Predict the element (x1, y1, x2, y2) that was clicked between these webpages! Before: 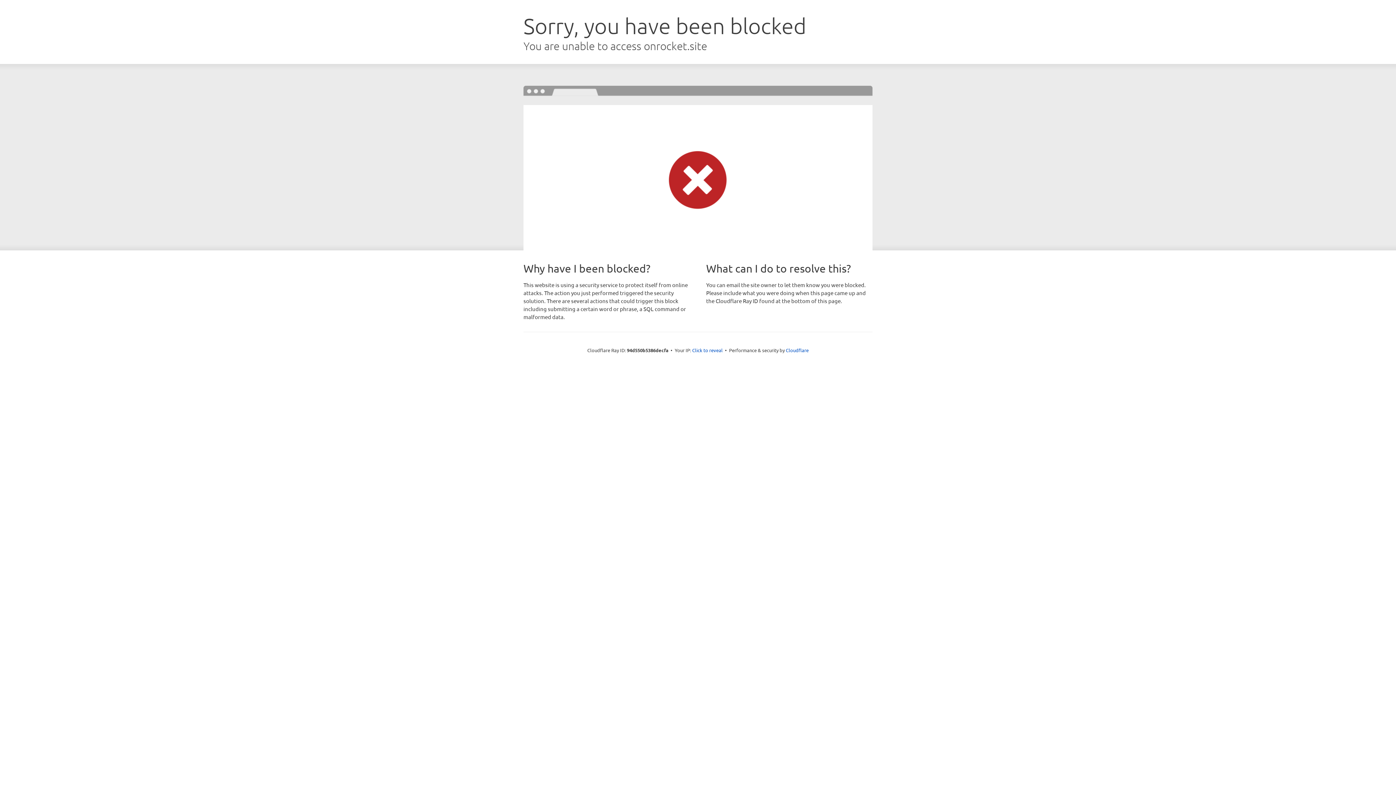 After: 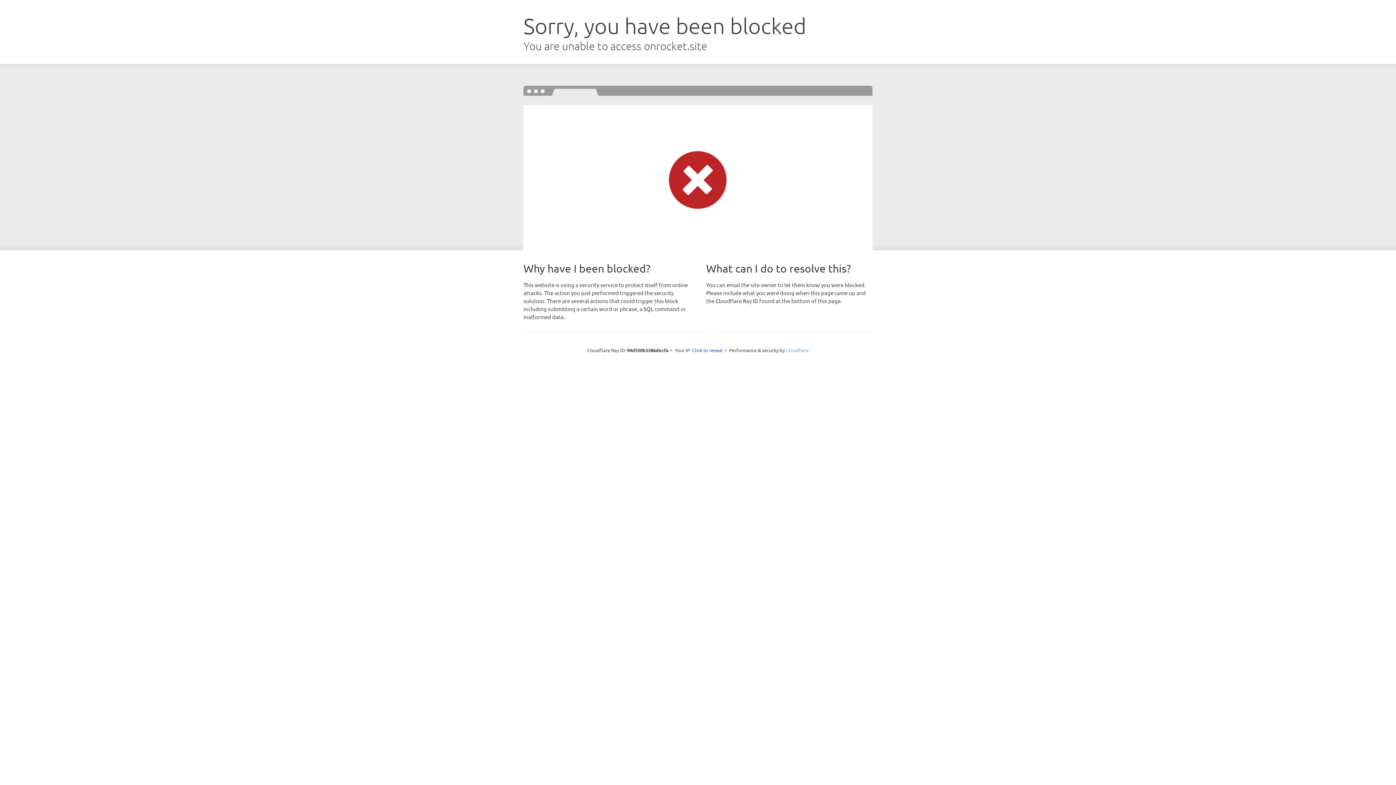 Action: bbox: (786, 347, 808, 353) label: Cloudflare